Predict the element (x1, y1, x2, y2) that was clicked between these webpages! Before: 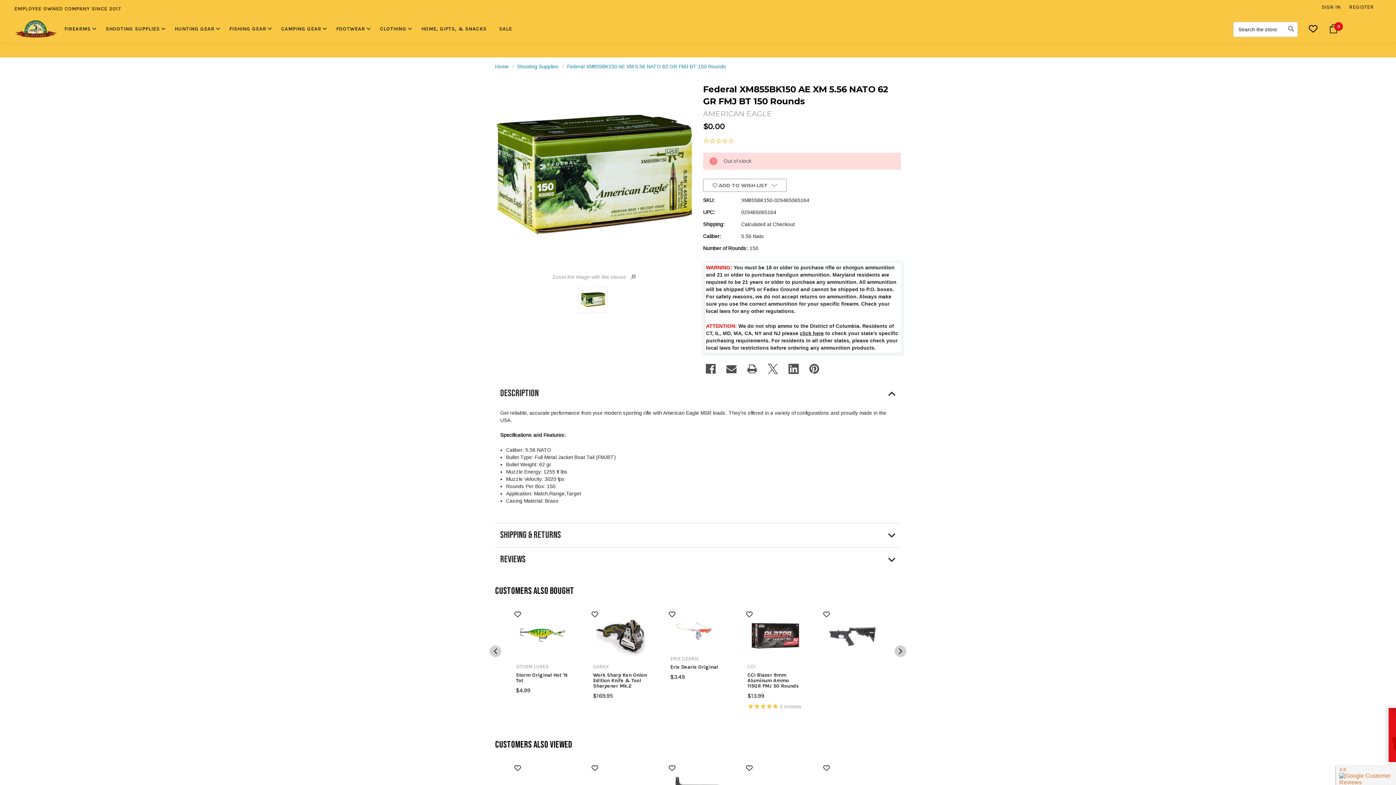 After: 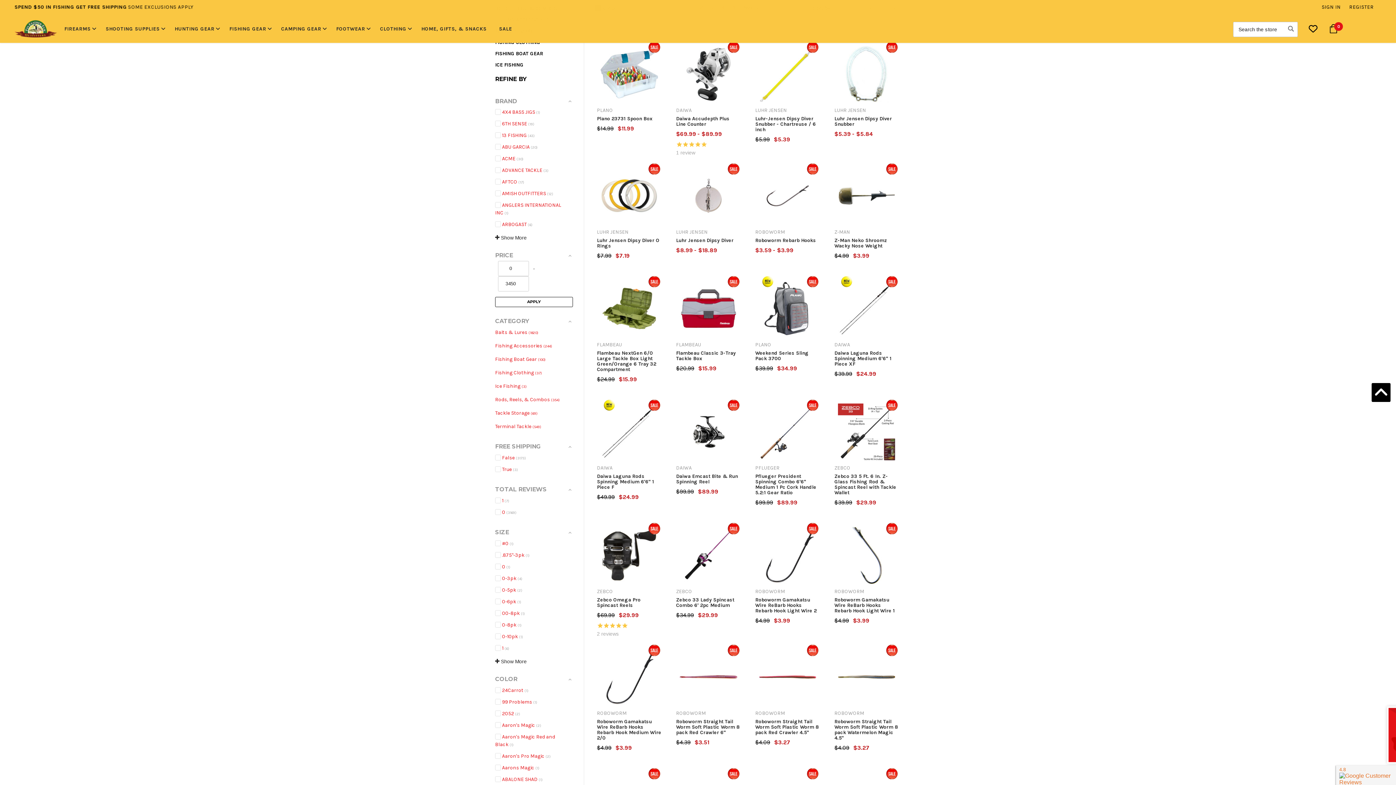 Action: bbox: (223, 22, 274, 34) label: FISHING GEAR